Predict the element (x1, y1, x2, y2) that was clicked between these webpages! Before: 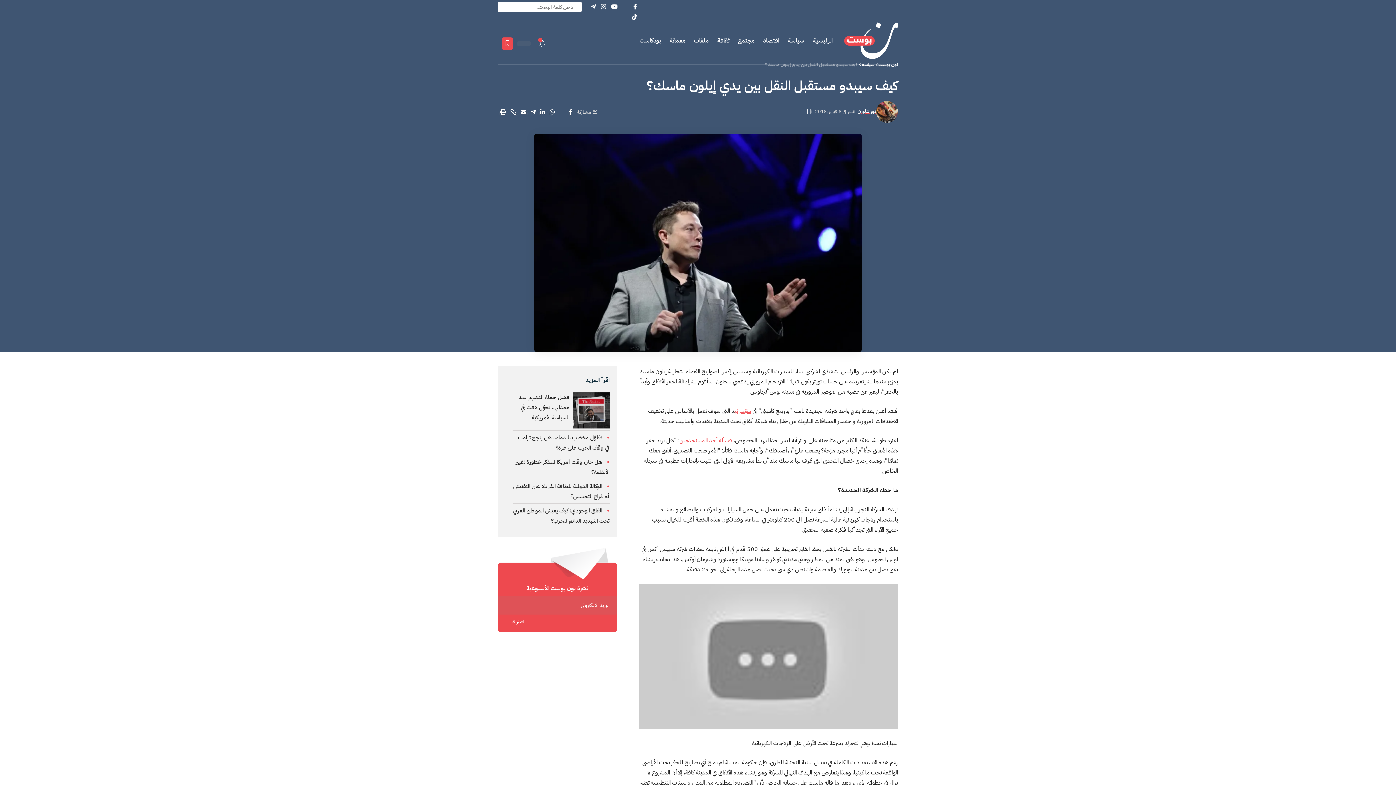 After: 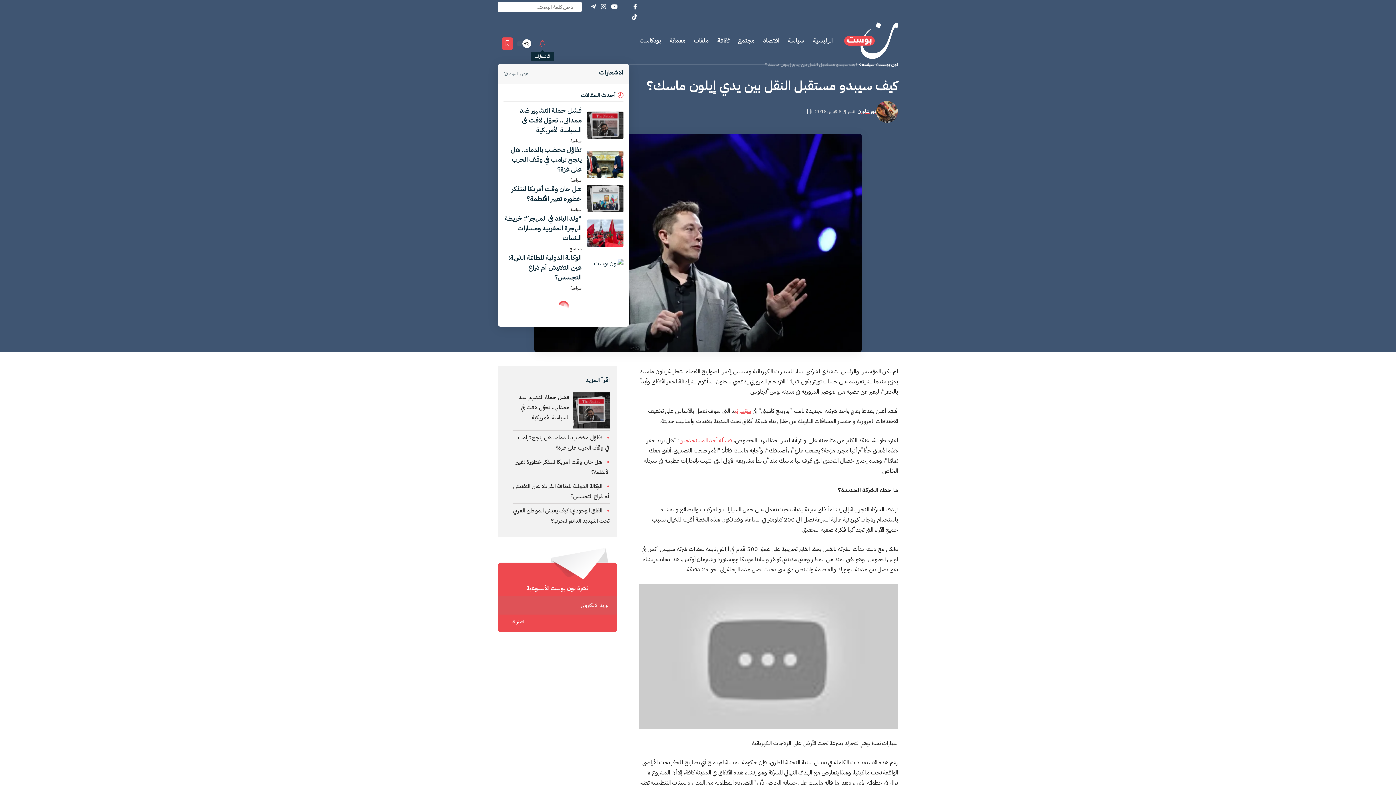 Action: label: notification bbox: (538, 37, 546, 49)